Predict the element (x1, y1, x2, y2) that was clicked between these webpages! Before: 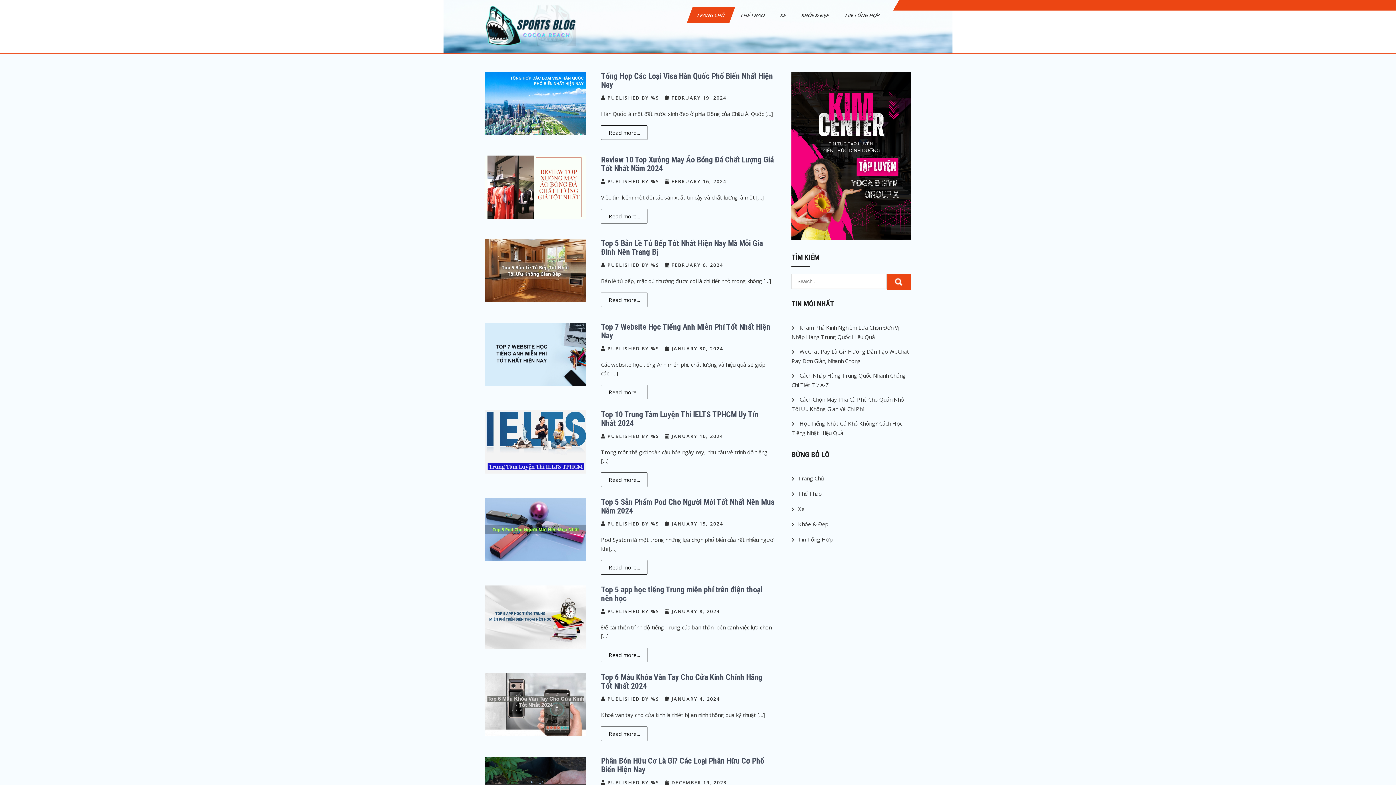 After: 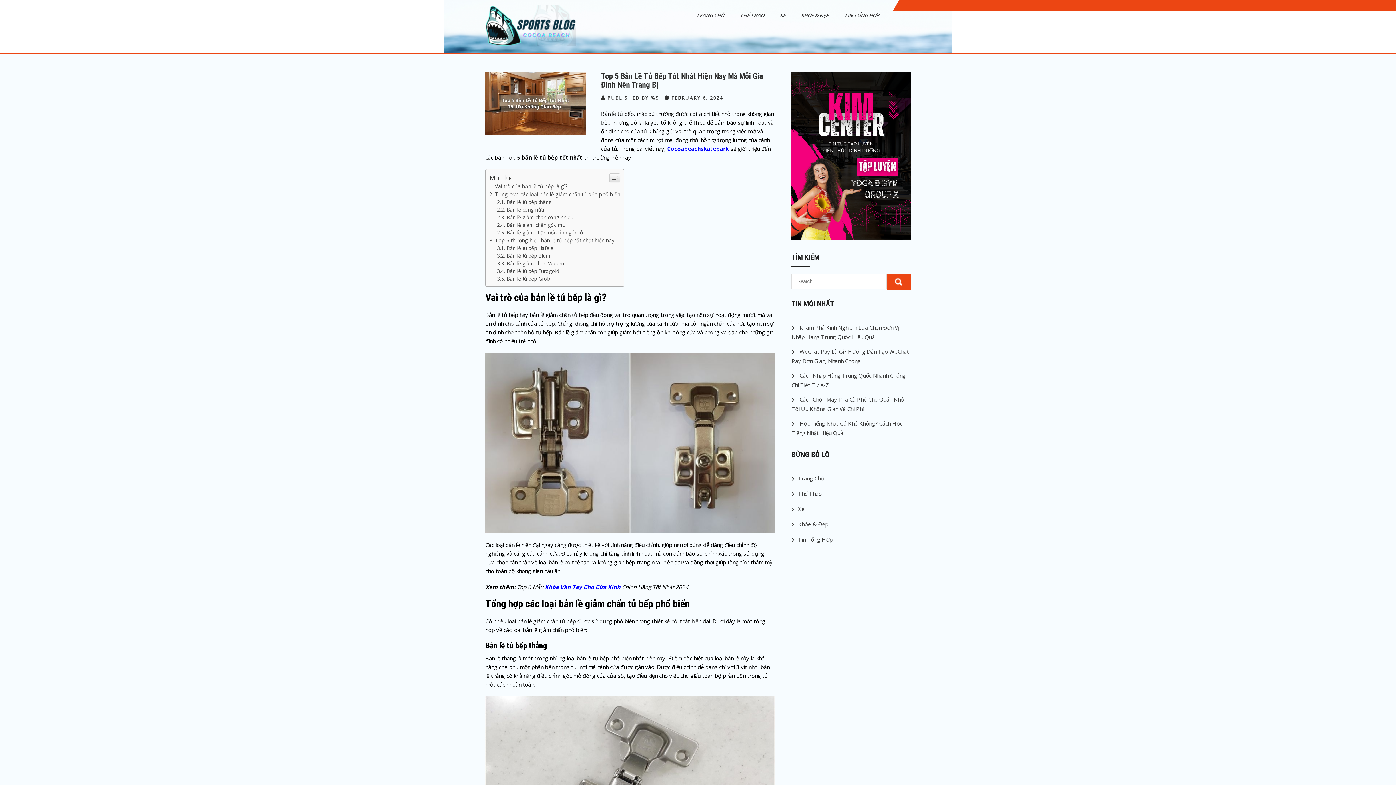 Action: bbox: (601, 238, 762, 256) label: Top 5 Bản Lề Tủ Bếp Tốt Nhất Hiện Nay Mà Mỗi Gia Đình Nên Trang Bị